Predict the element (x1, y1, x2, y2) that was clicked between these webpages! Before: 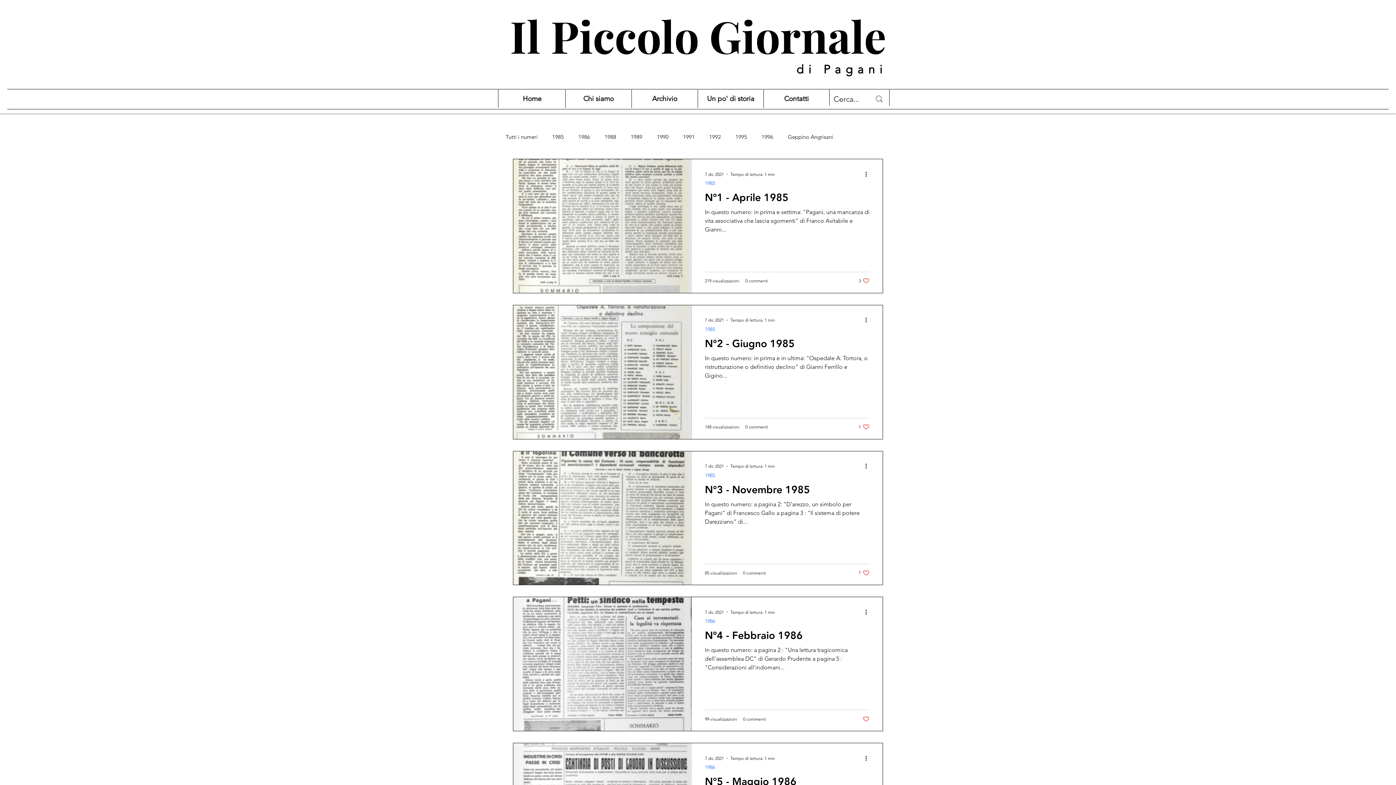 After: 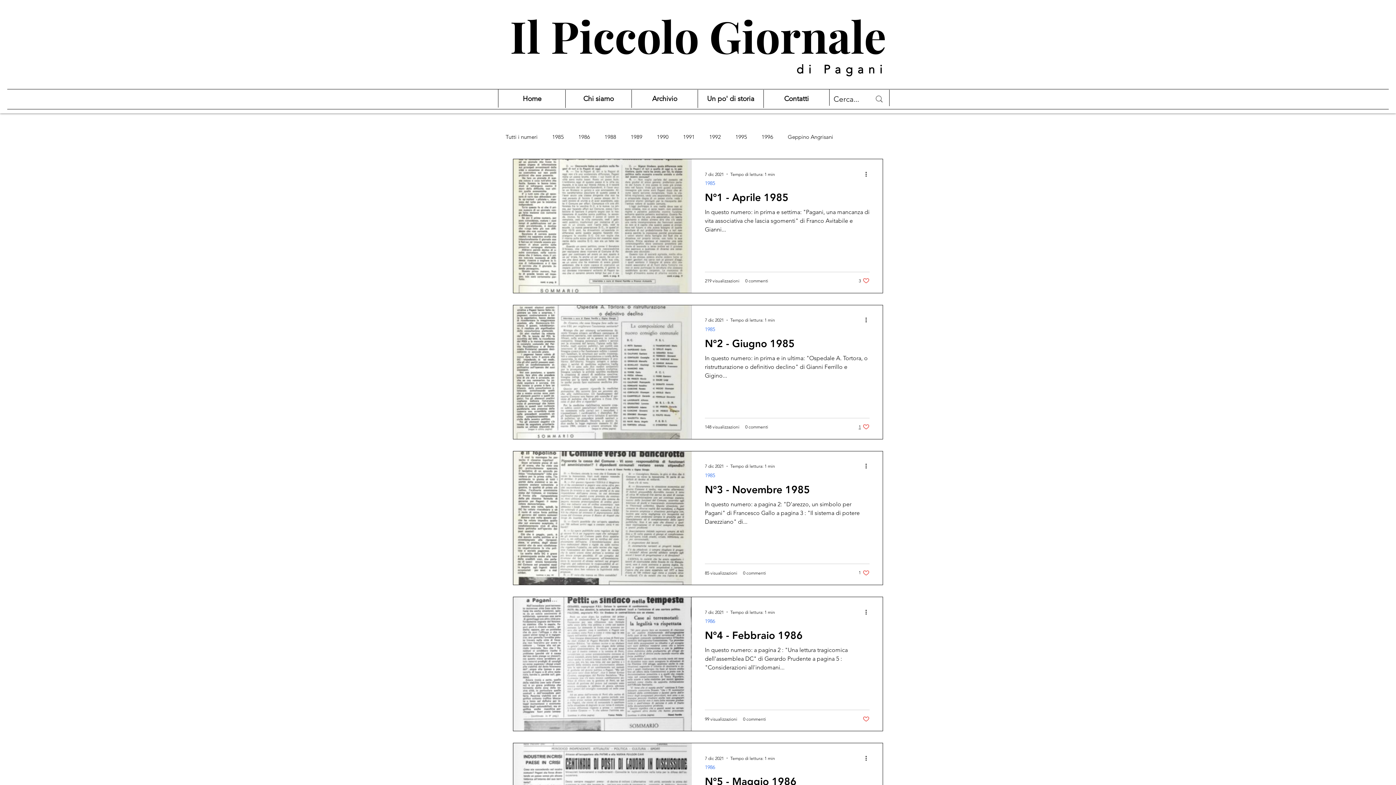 Action: bbox: (858, 423, 869, 430) label: Like post